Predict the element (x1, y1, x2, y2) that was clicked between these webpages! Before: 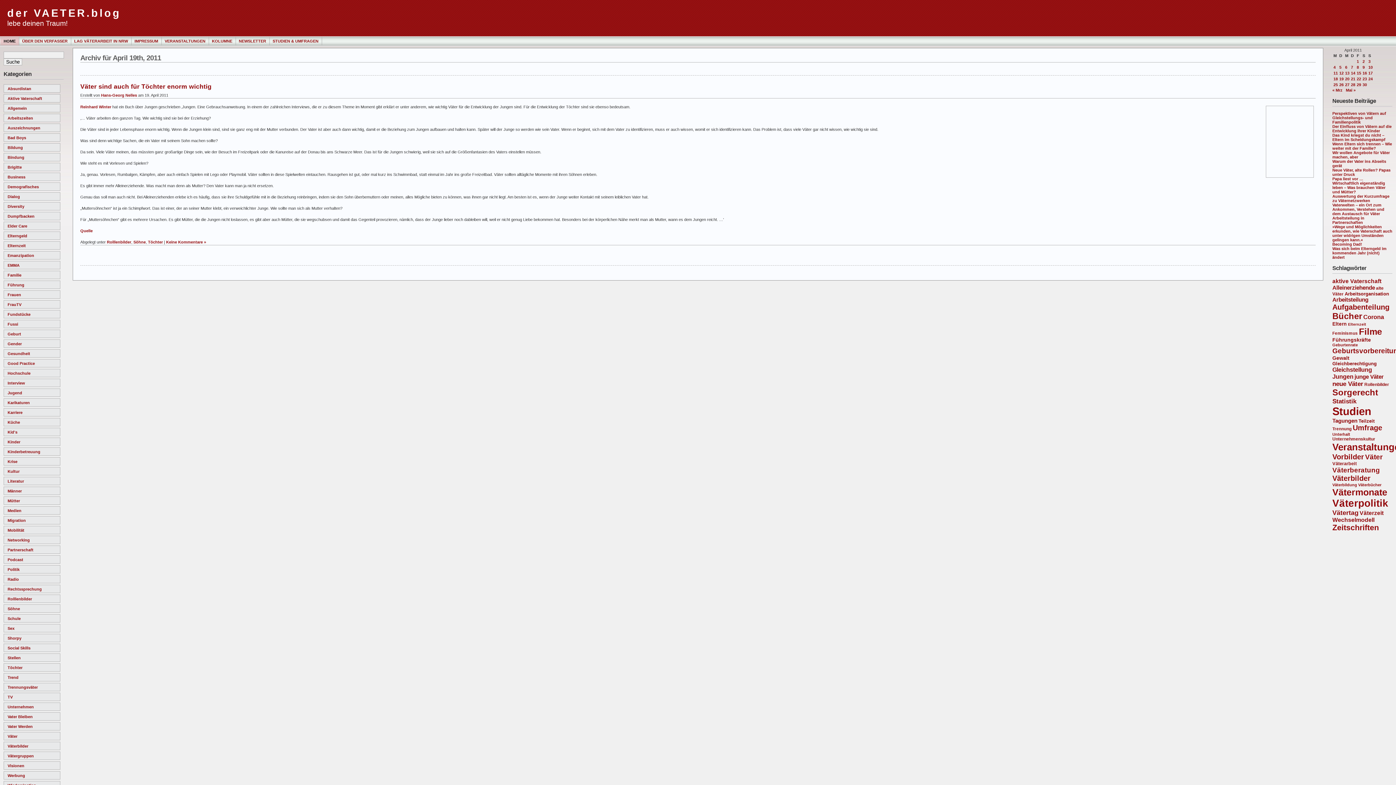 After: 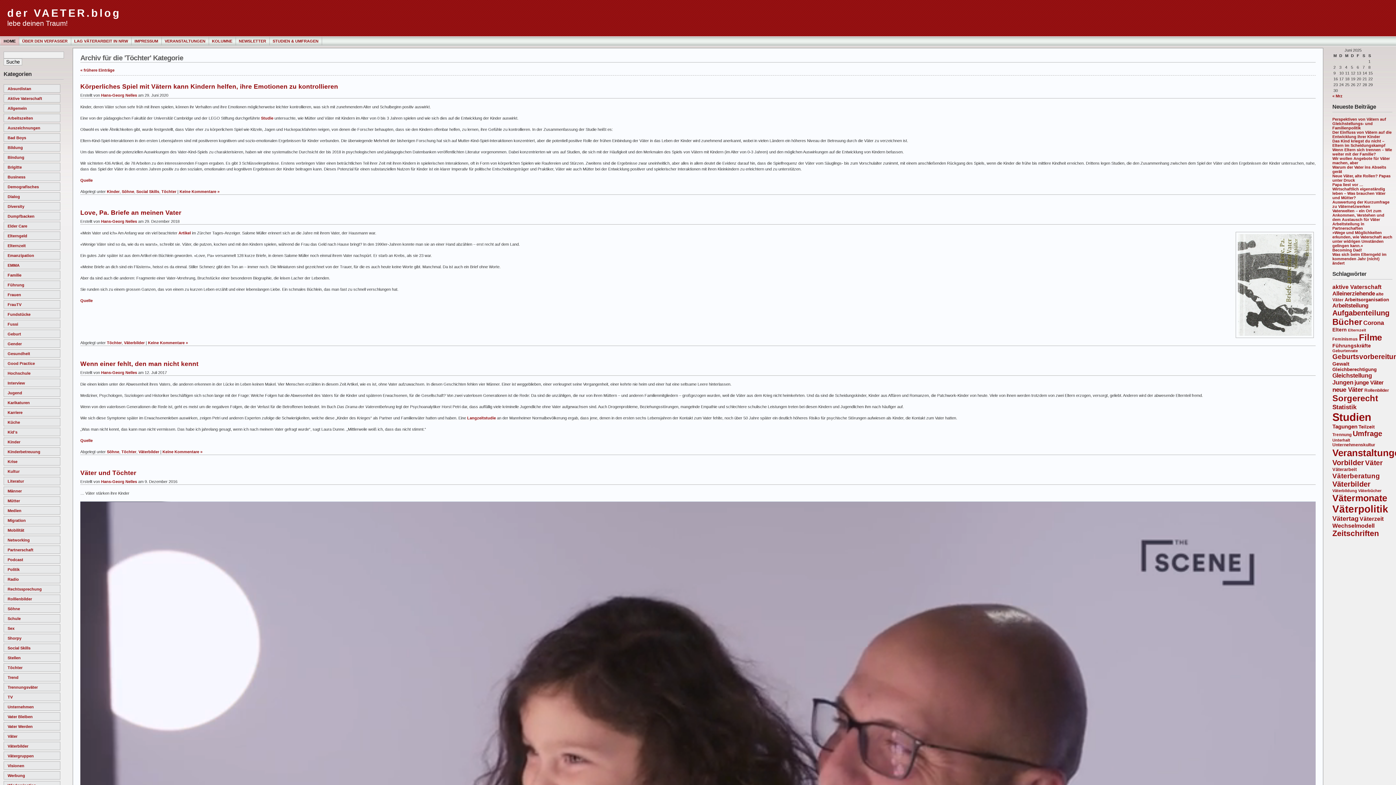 Action: bbox: (148, 239, 162, 244) label: Töchter